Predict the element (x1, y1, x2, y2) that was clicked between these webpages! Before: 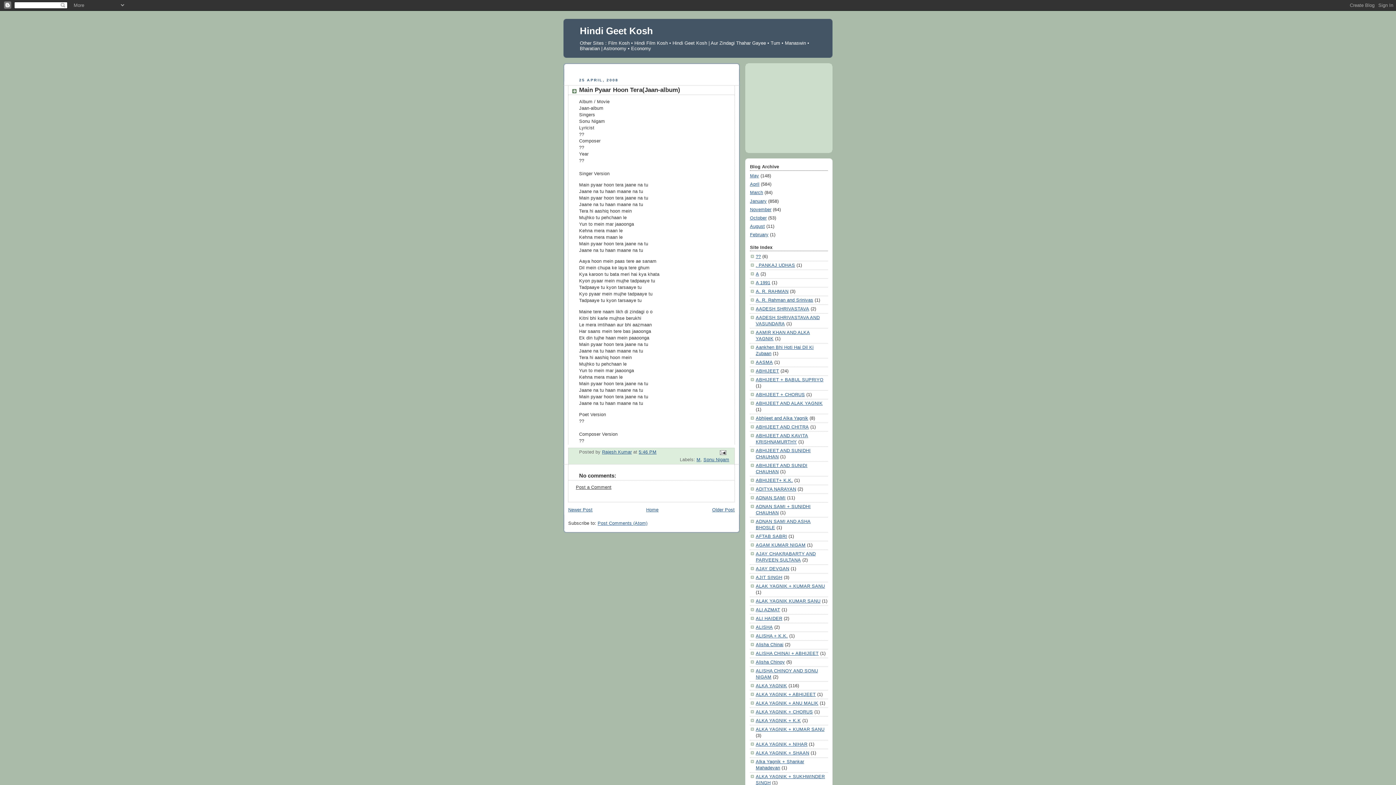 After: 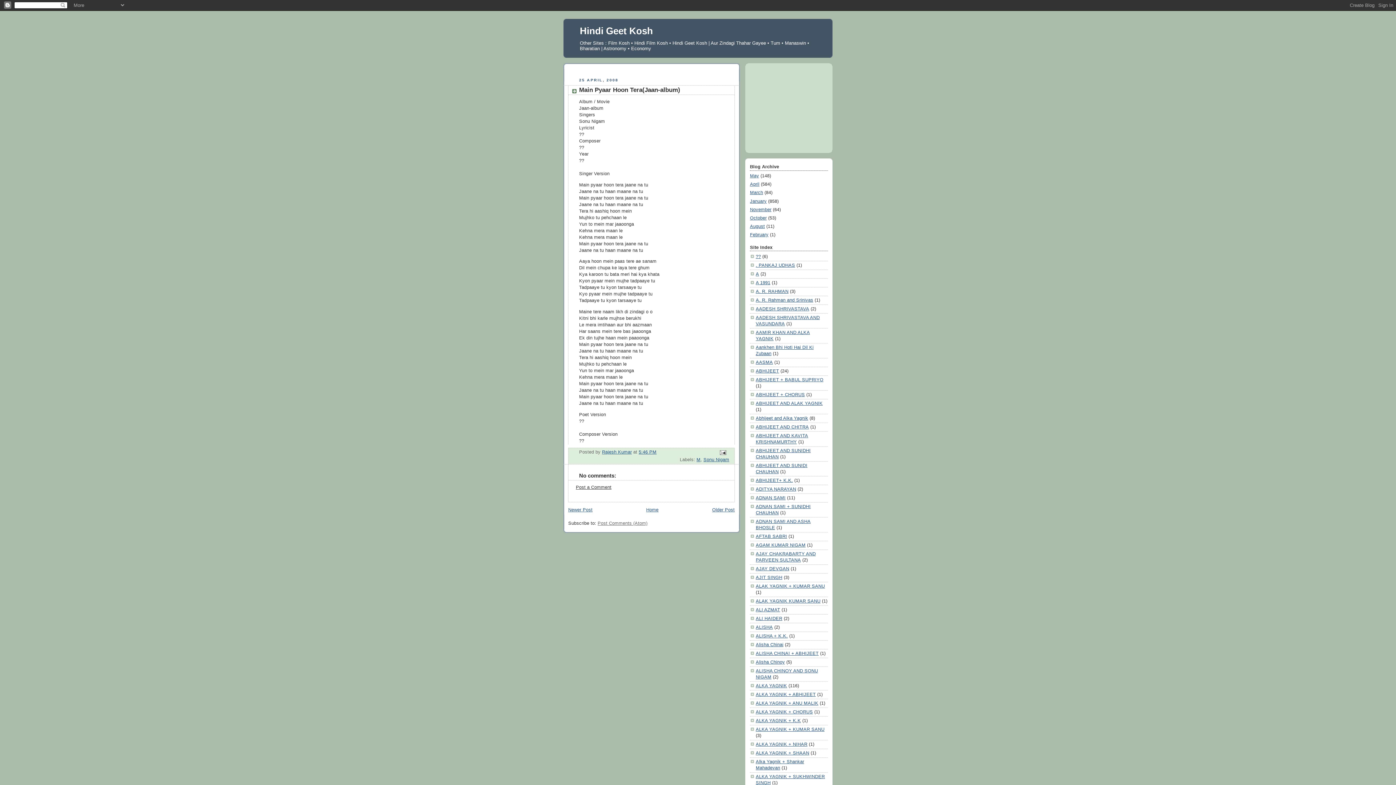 Action: label: Post Comments (Atom) bbox: (597, 521, 647, 526)